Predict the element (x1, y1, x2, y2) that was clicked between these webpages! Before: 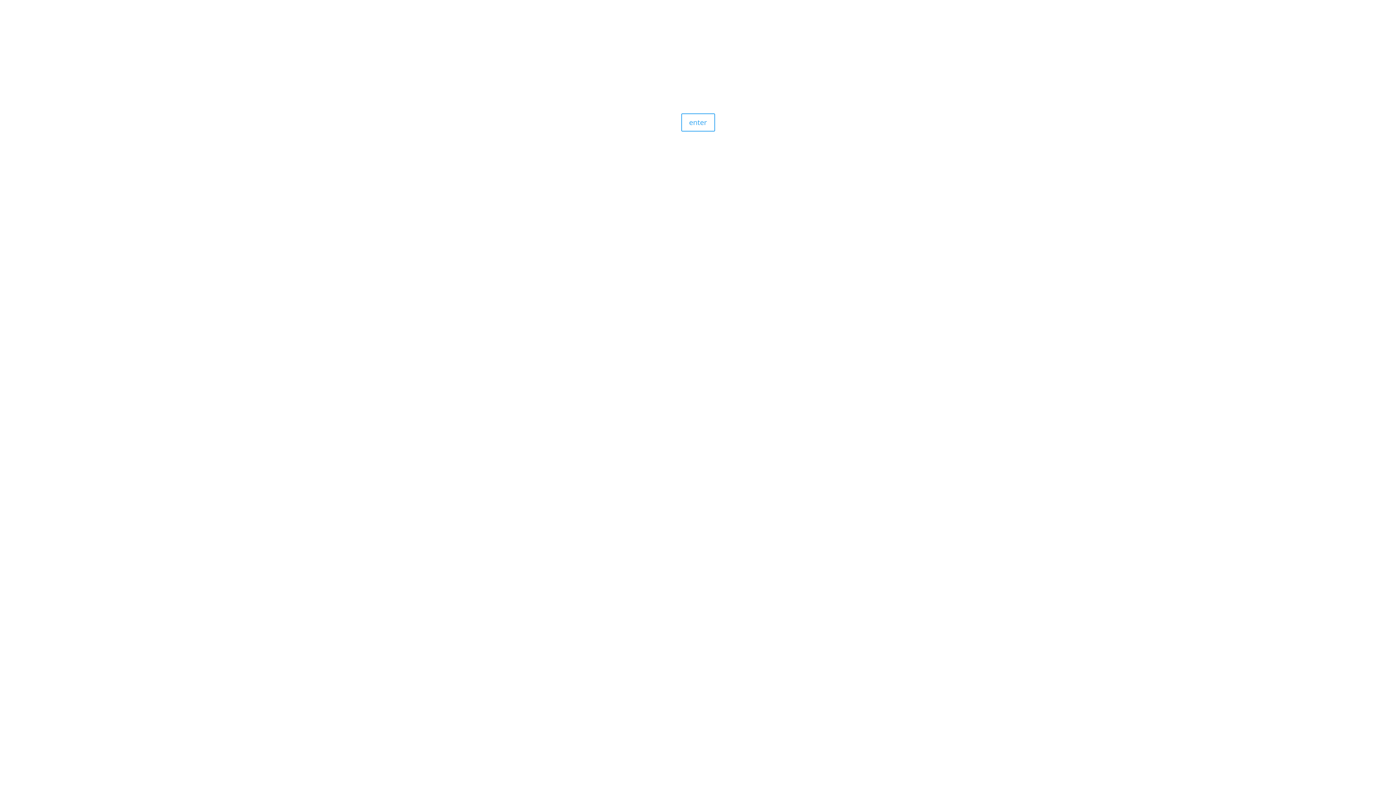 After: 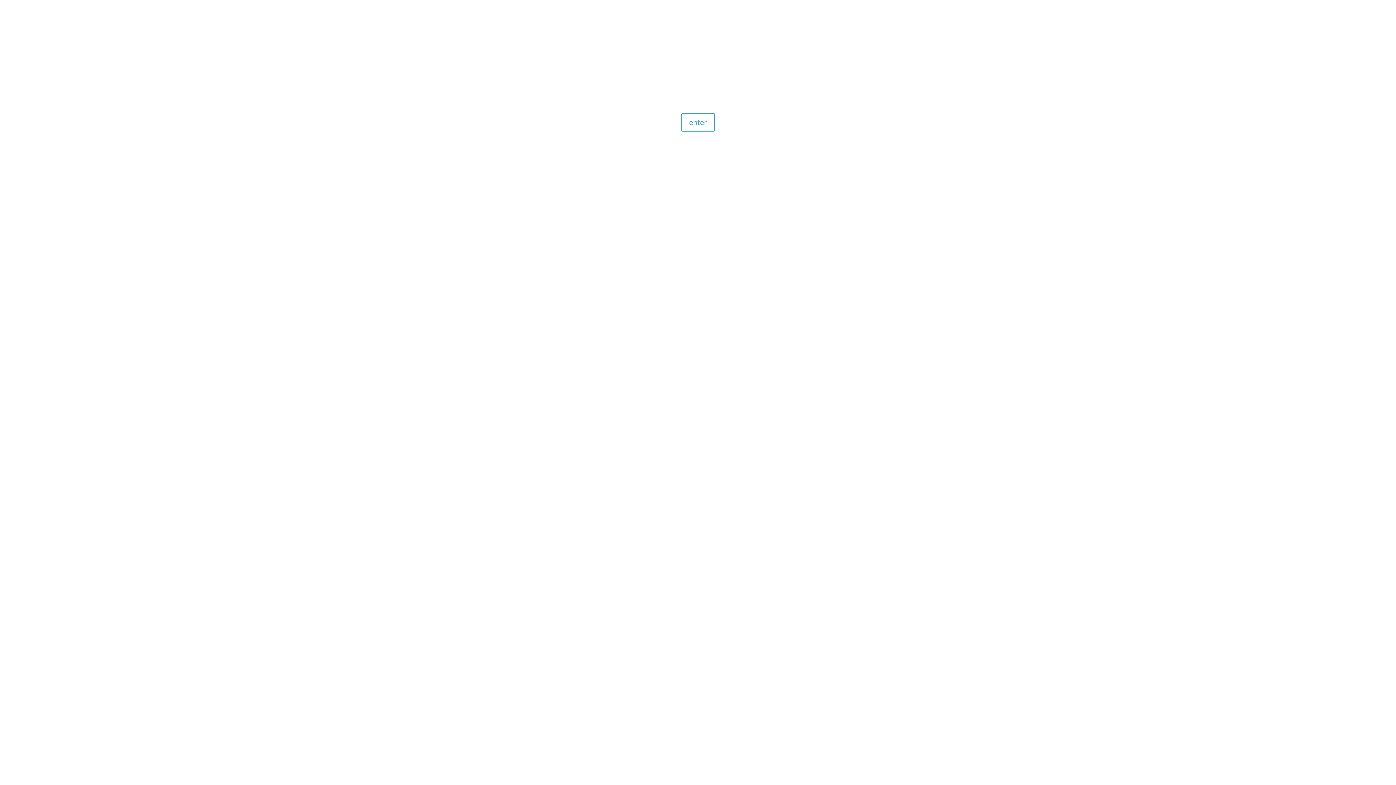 Action: bbox: (501, 97, 651, 104)